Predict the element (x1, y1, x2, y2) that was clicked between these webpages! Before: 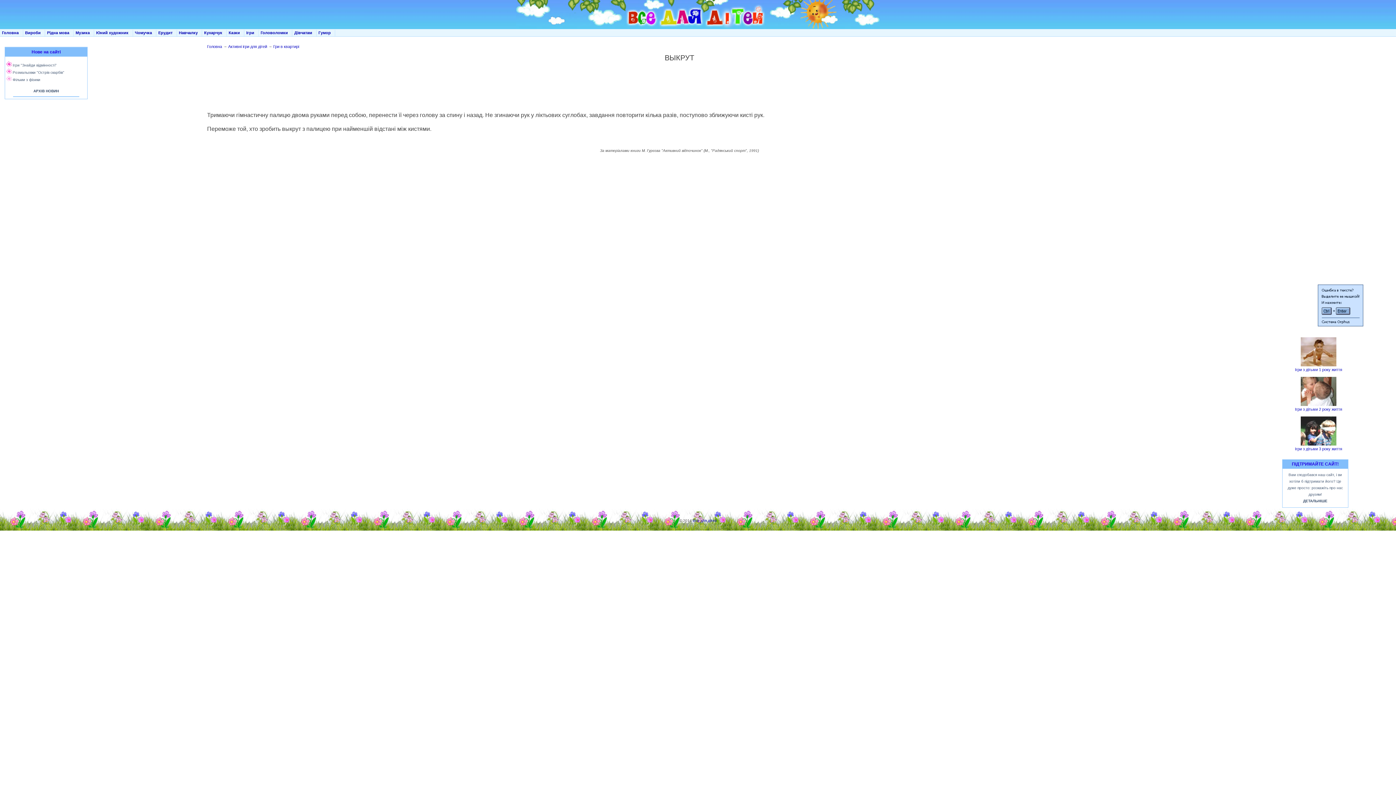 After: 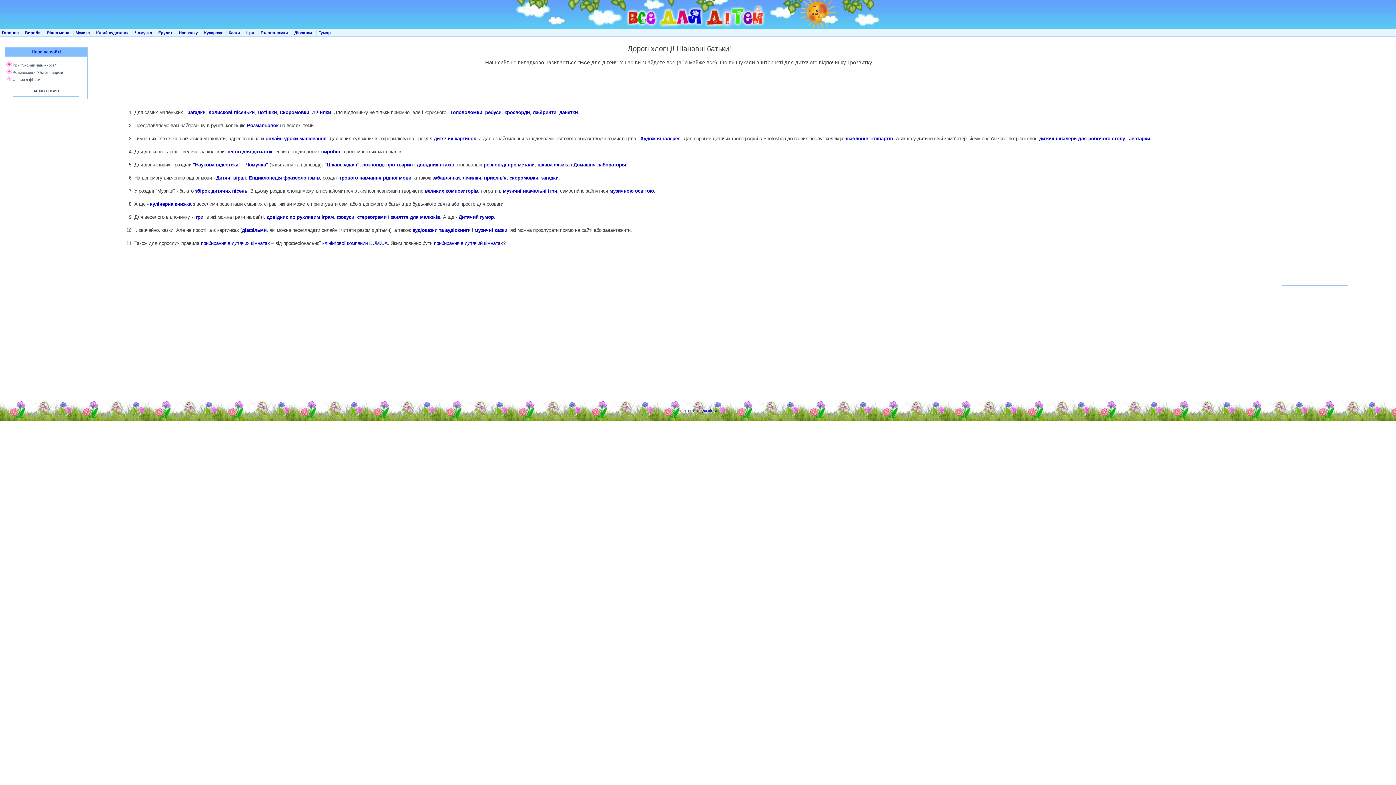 Action: bbox: (516, 25, 880, 30)